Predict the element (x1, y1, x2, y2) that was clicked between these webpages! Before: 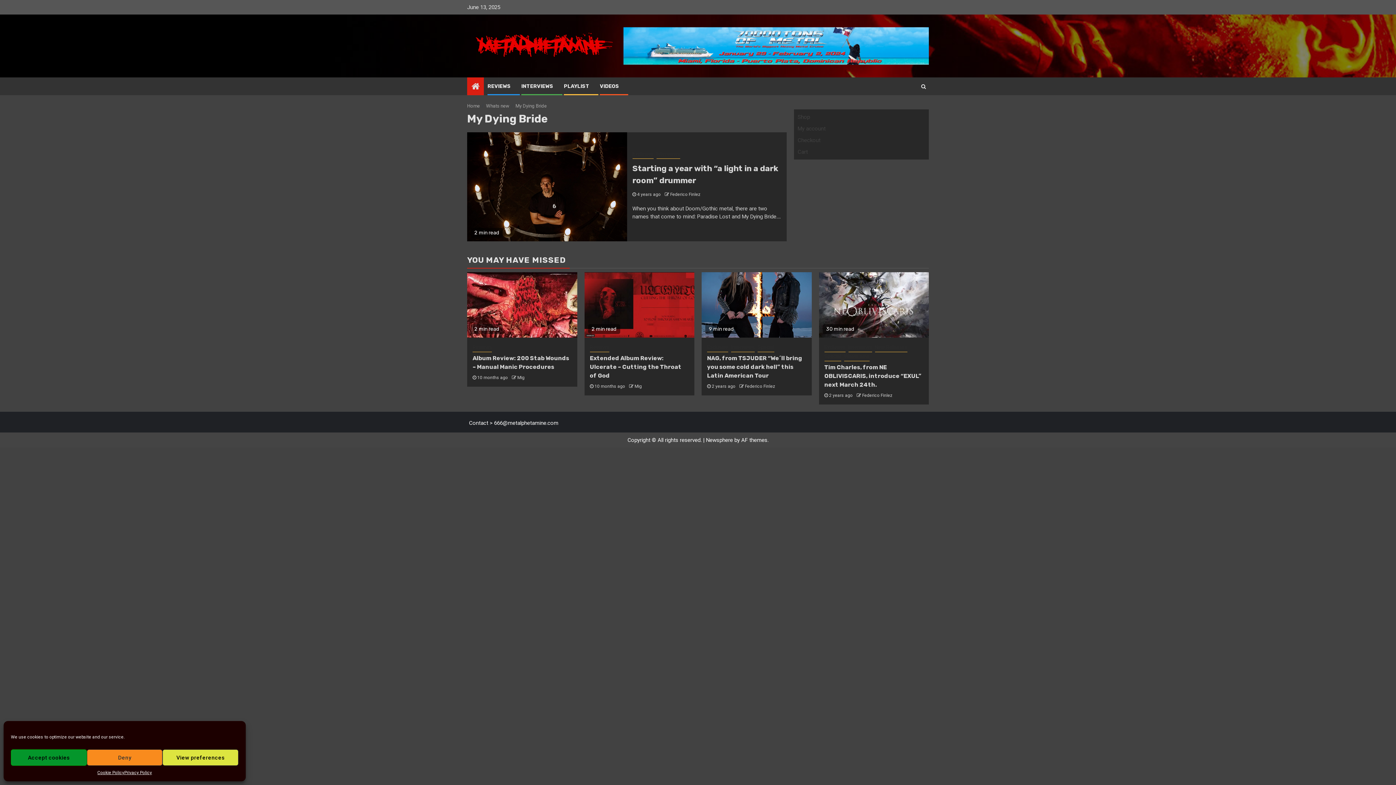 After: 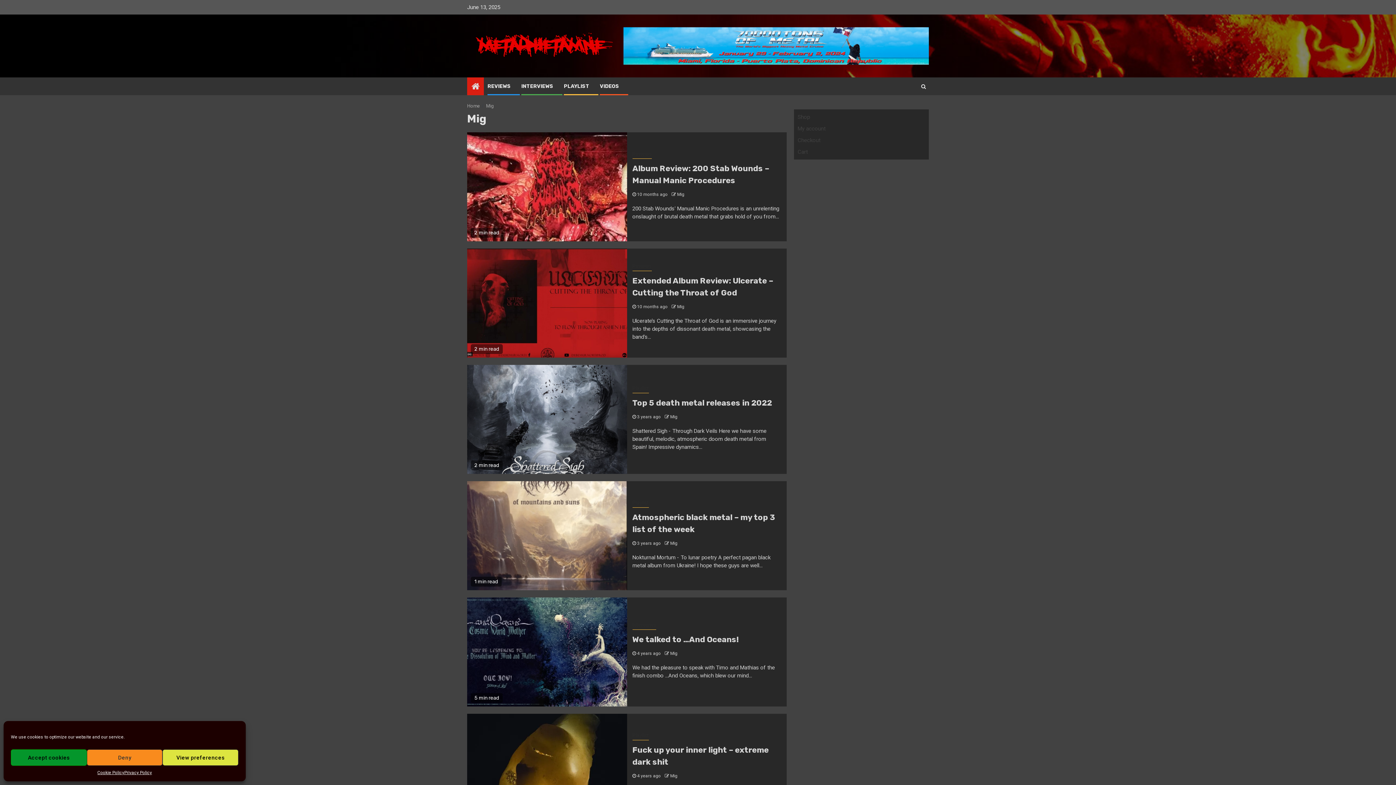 Action: bbox: (517, 375, 524, 380) label: Mig